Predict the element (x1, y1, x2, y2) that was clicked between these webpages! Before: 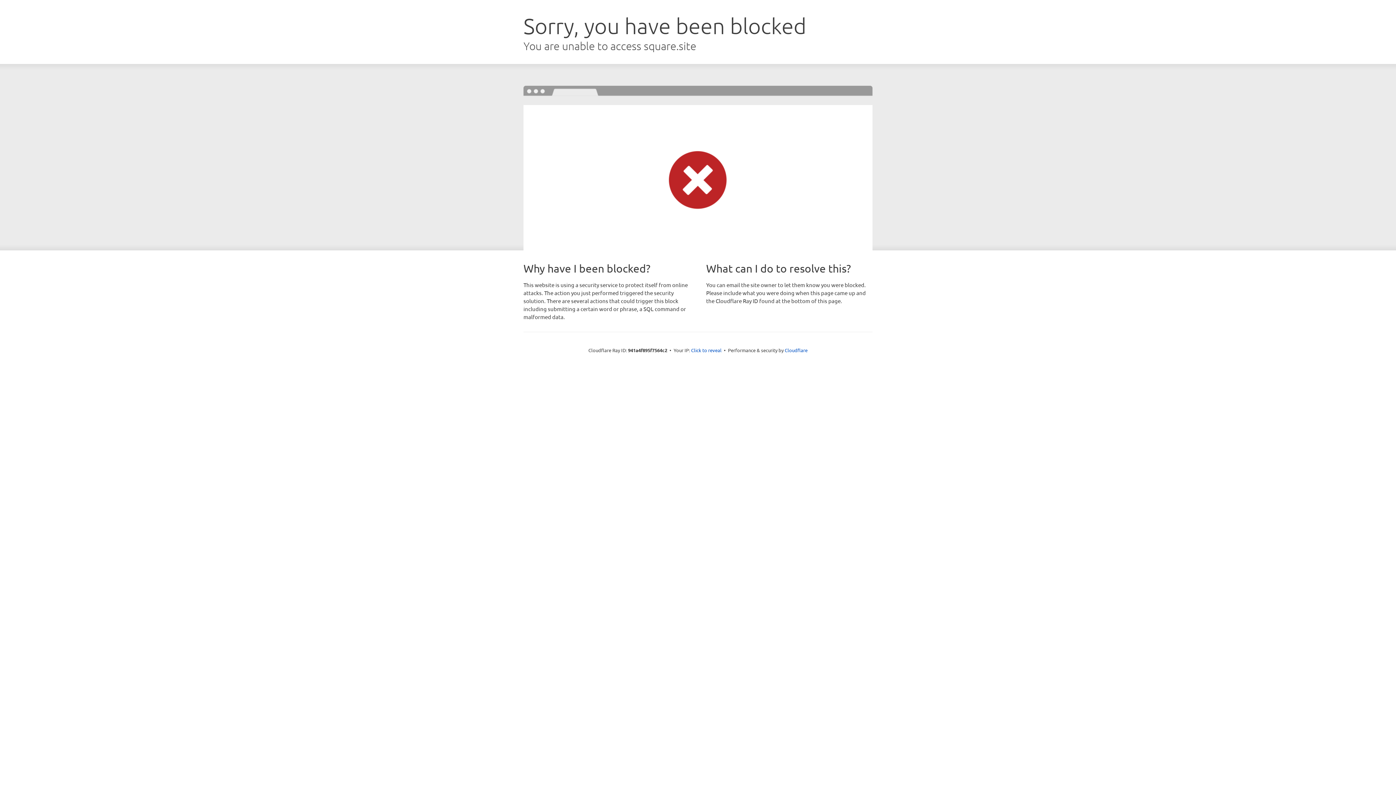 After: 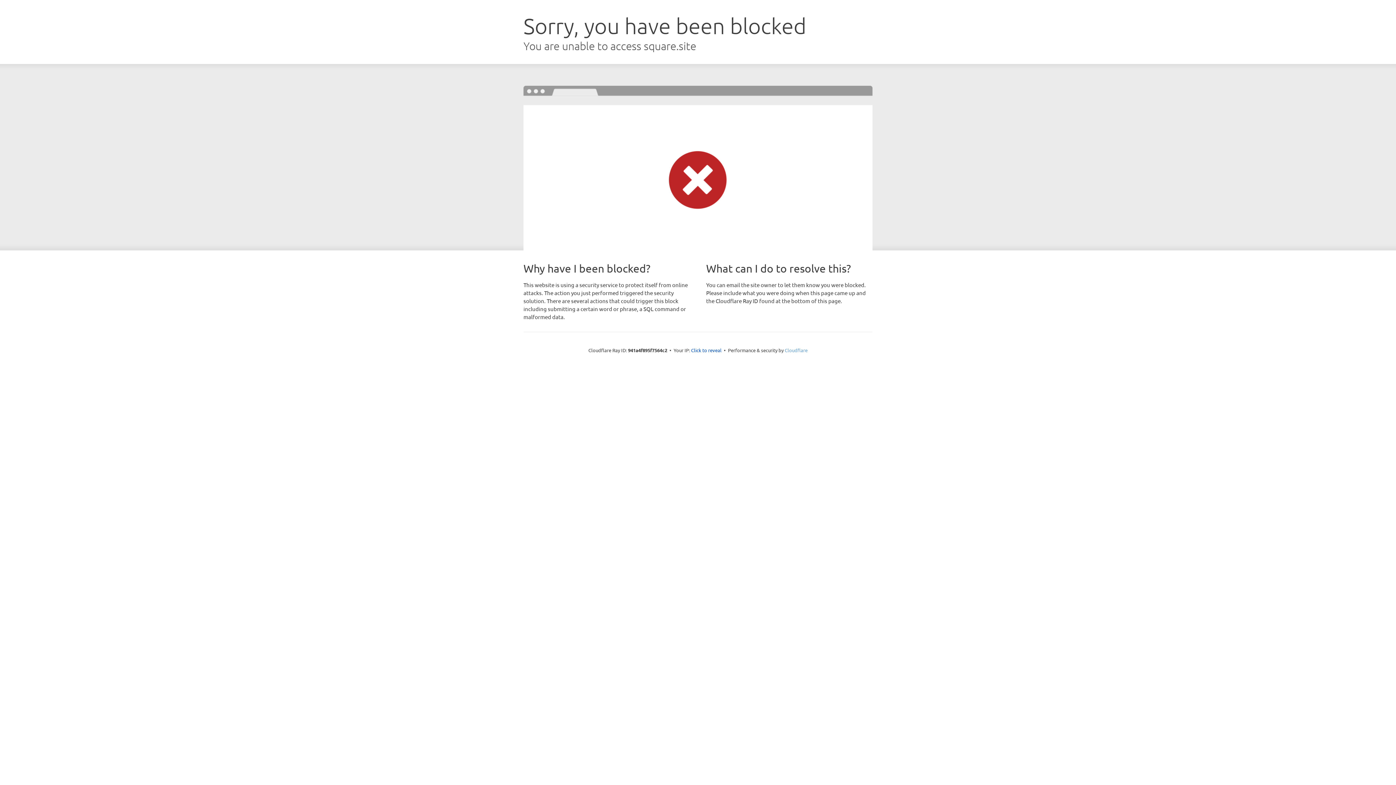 Action: bbox: (784, 347, 807, 353) label: Cloudflare